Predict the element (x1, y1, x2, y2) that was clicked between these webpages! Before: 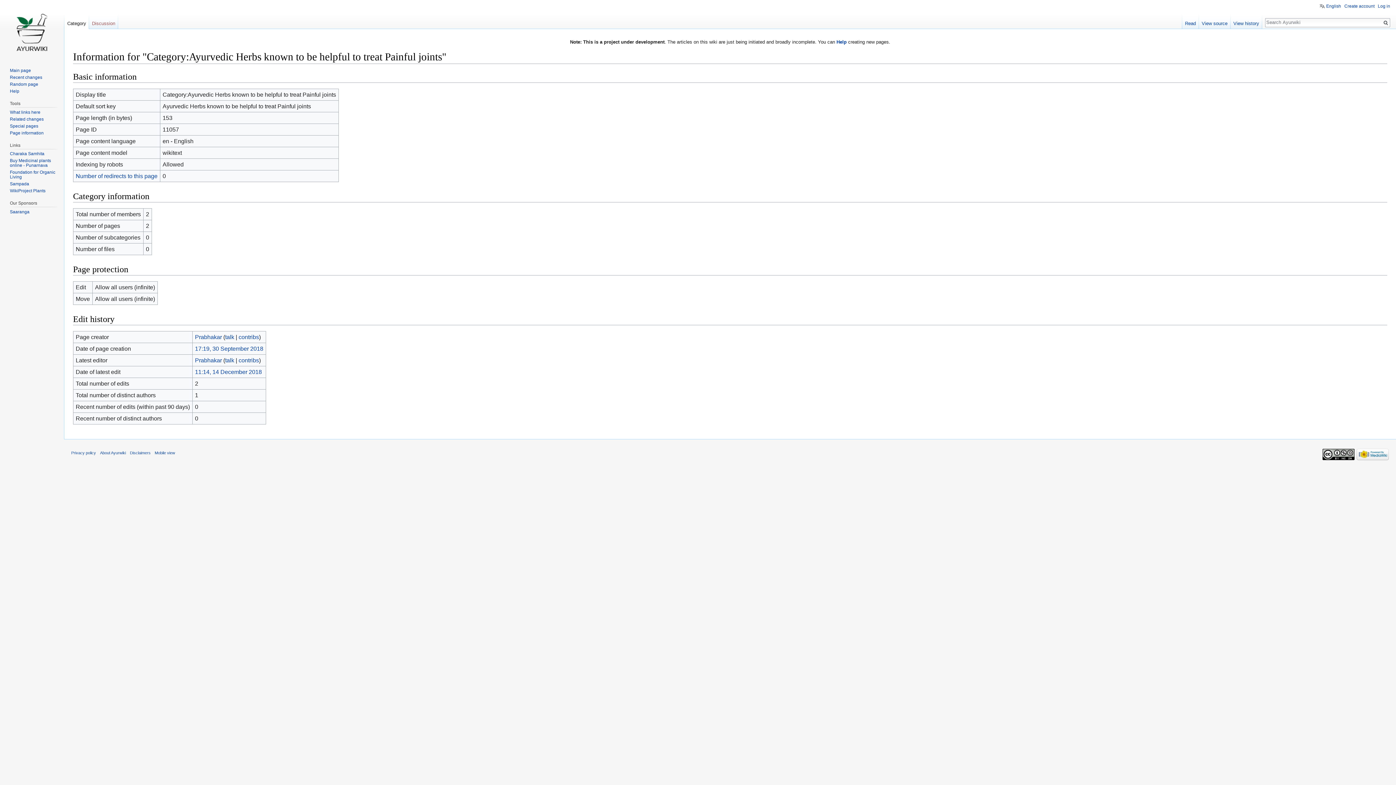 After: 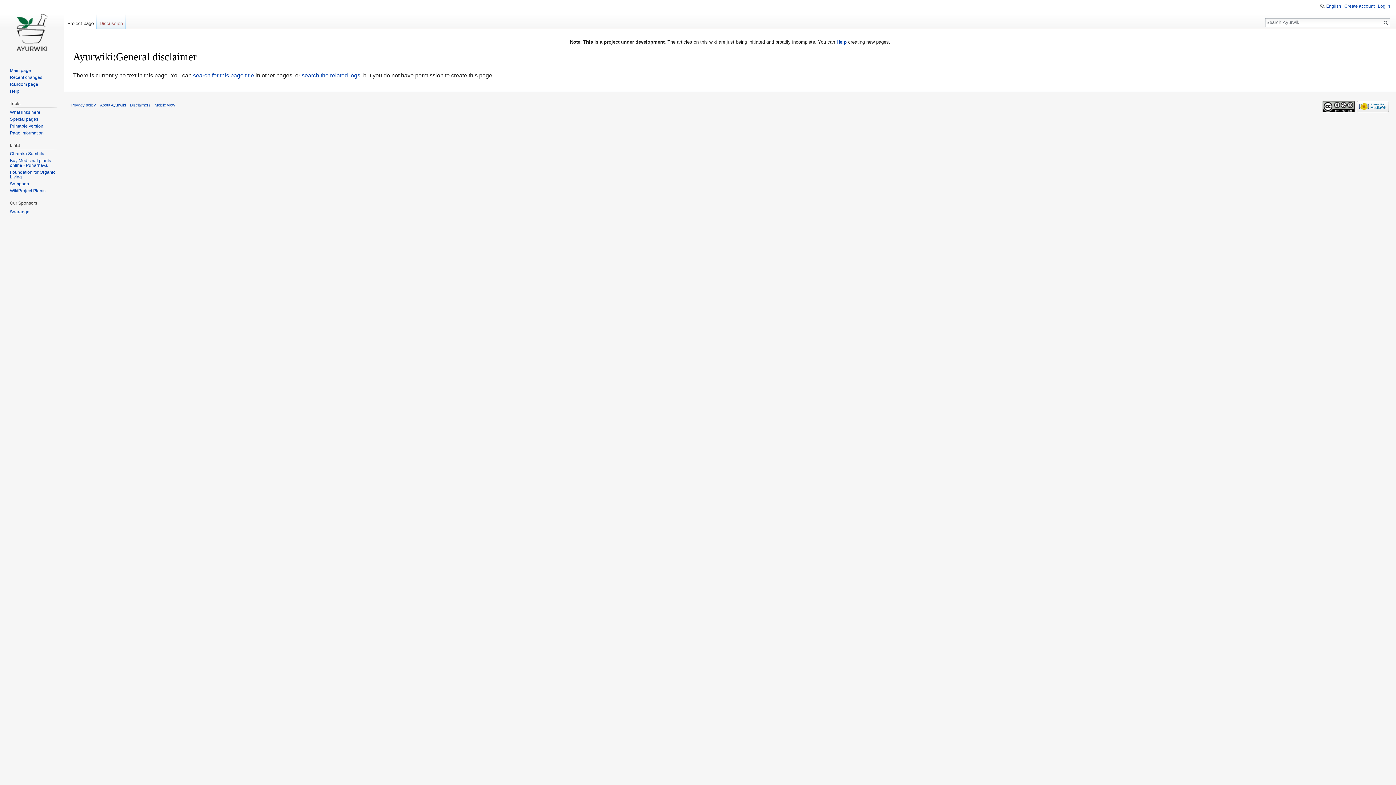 Action: bbox: (129, 450, 150, 455) label: Disclaimers